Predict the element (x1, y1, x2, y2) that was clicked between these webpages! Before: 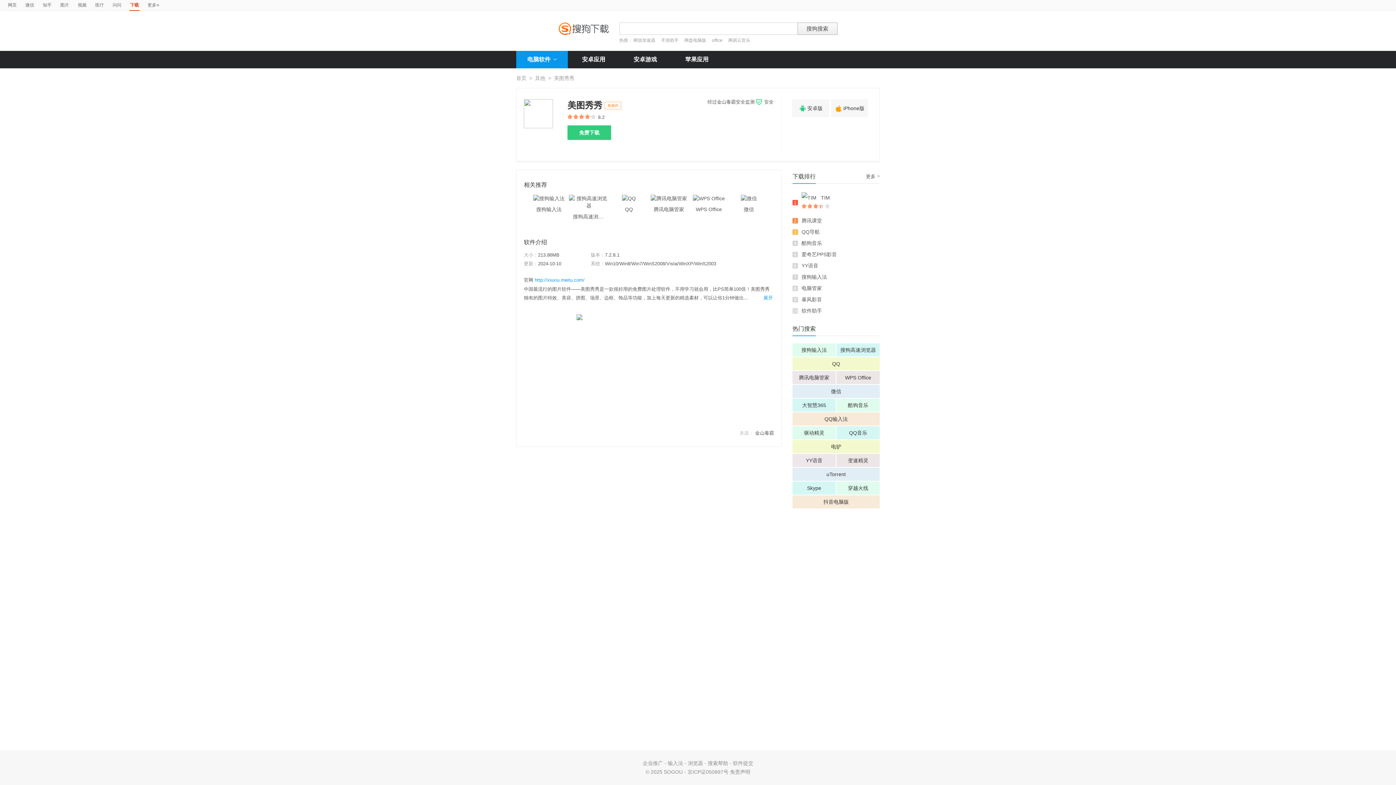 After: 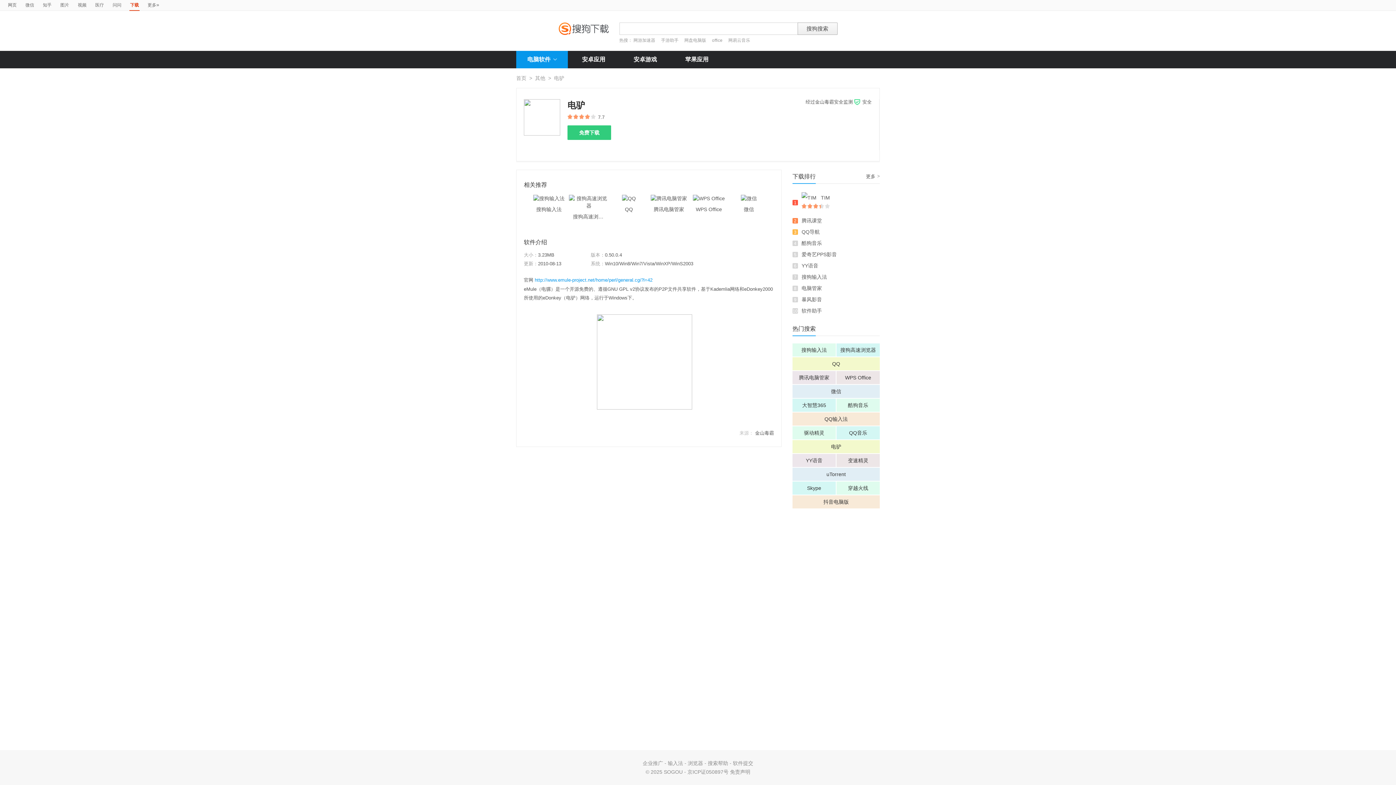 Action: label: 电驴 bbox: (792, 440, 880, 453)